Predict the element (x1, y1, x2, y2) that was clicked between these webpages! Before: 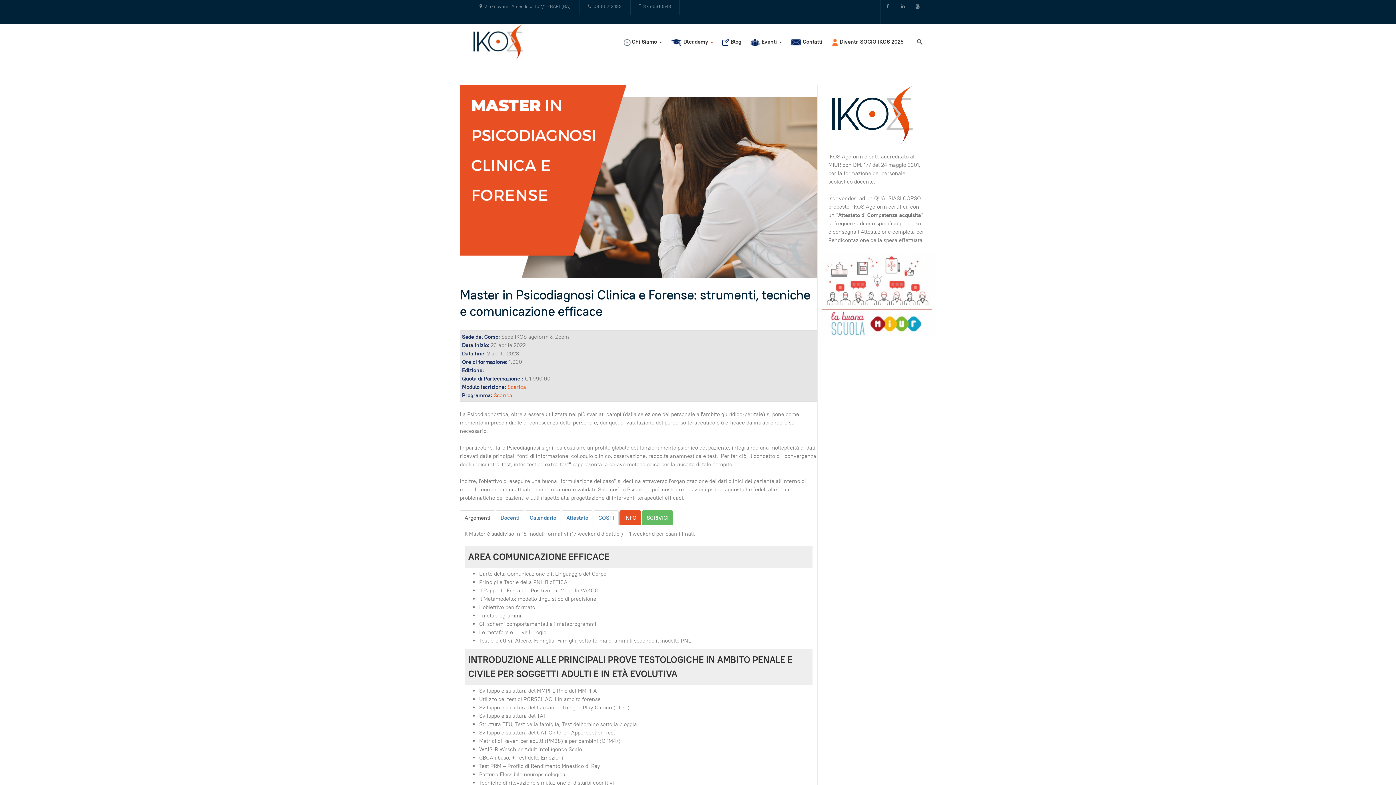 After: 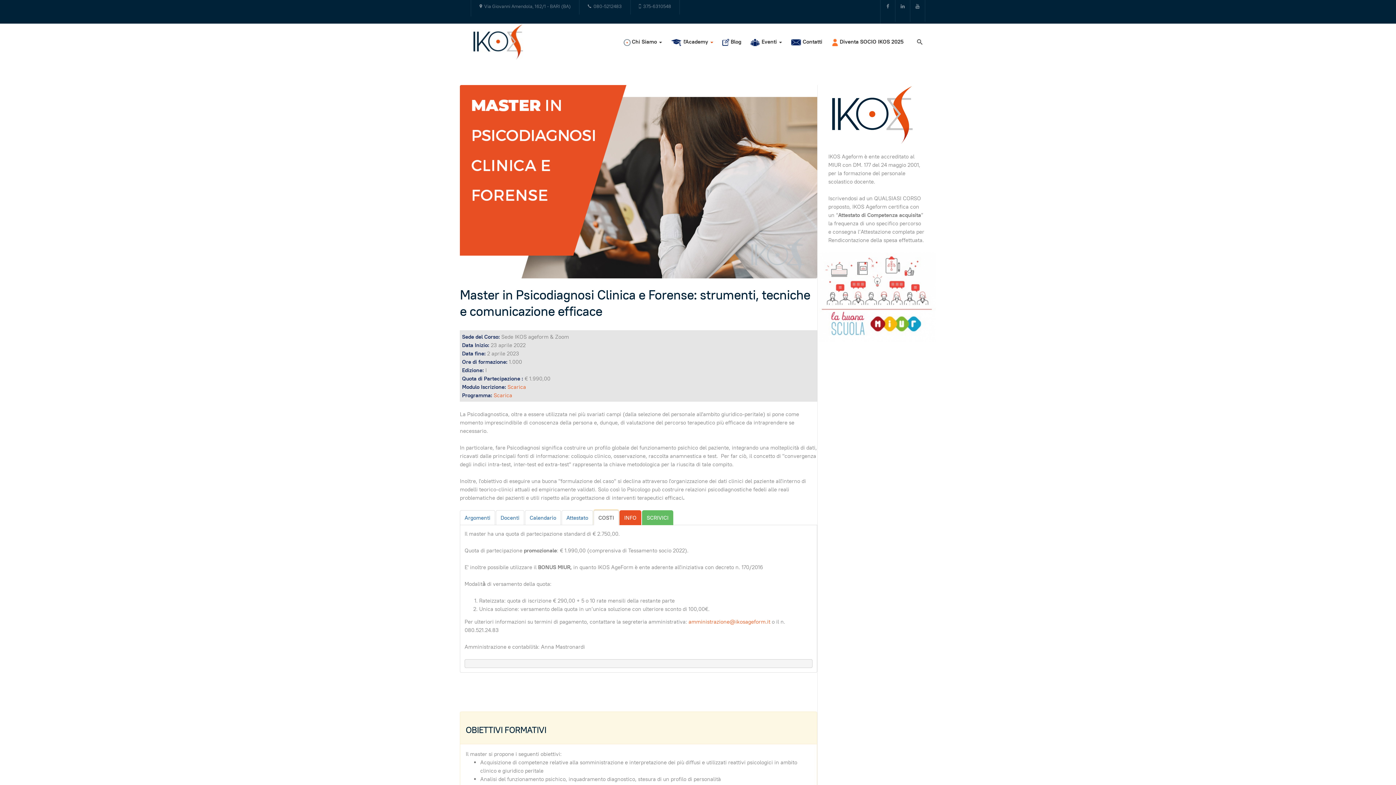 Action: label: COSTI bbox: (593, 510, 618, 525)